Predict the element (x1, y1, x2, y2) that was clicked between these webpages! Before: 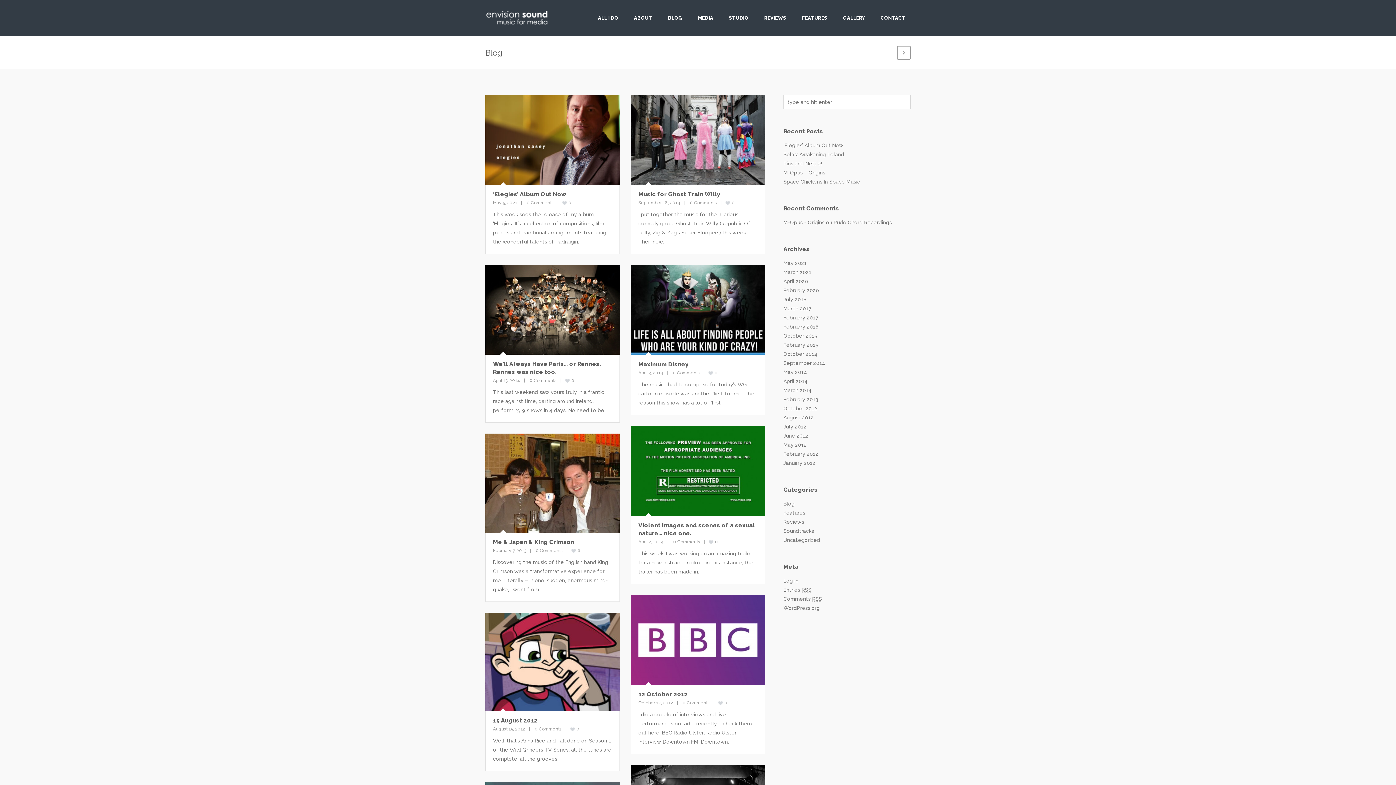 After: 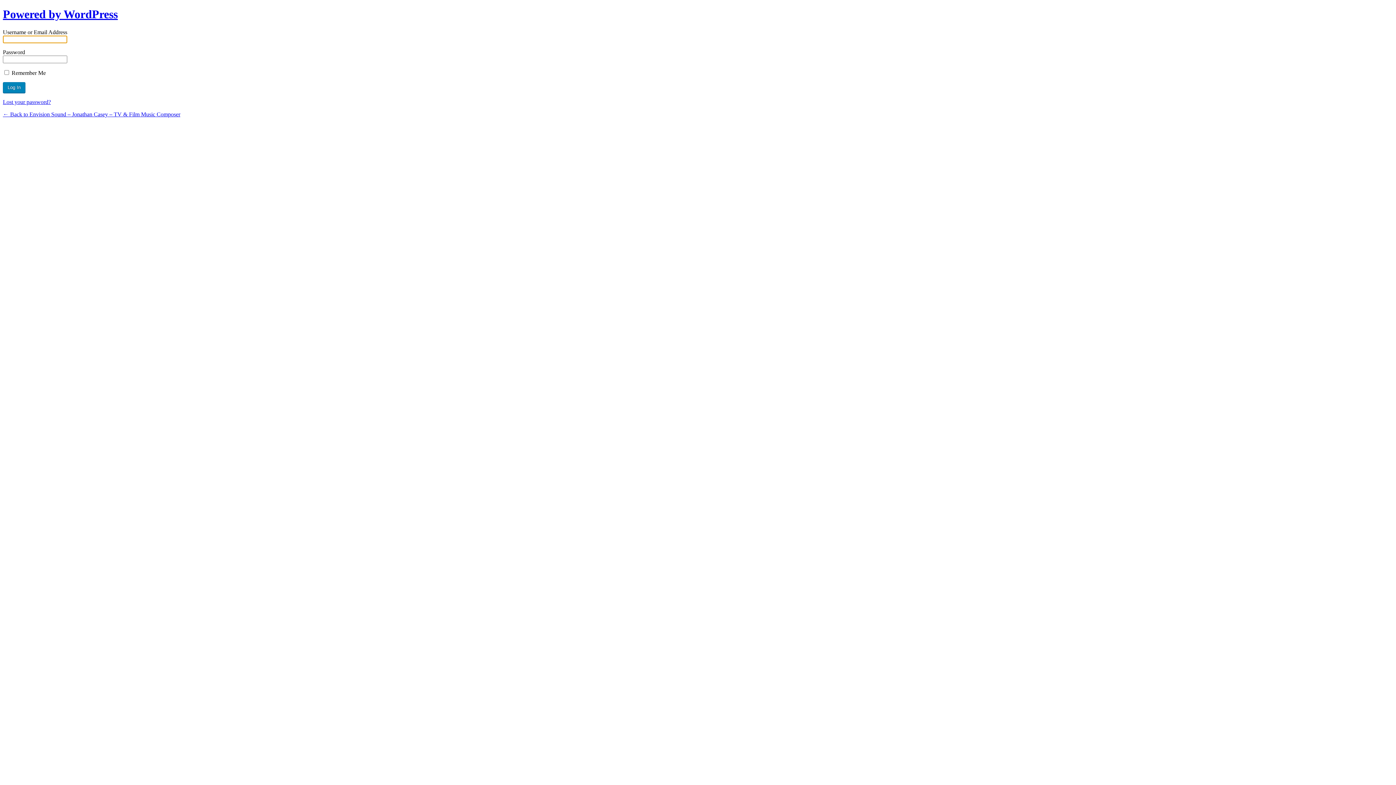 Action: label: Log in bbox: (783, 578, 798, 584)